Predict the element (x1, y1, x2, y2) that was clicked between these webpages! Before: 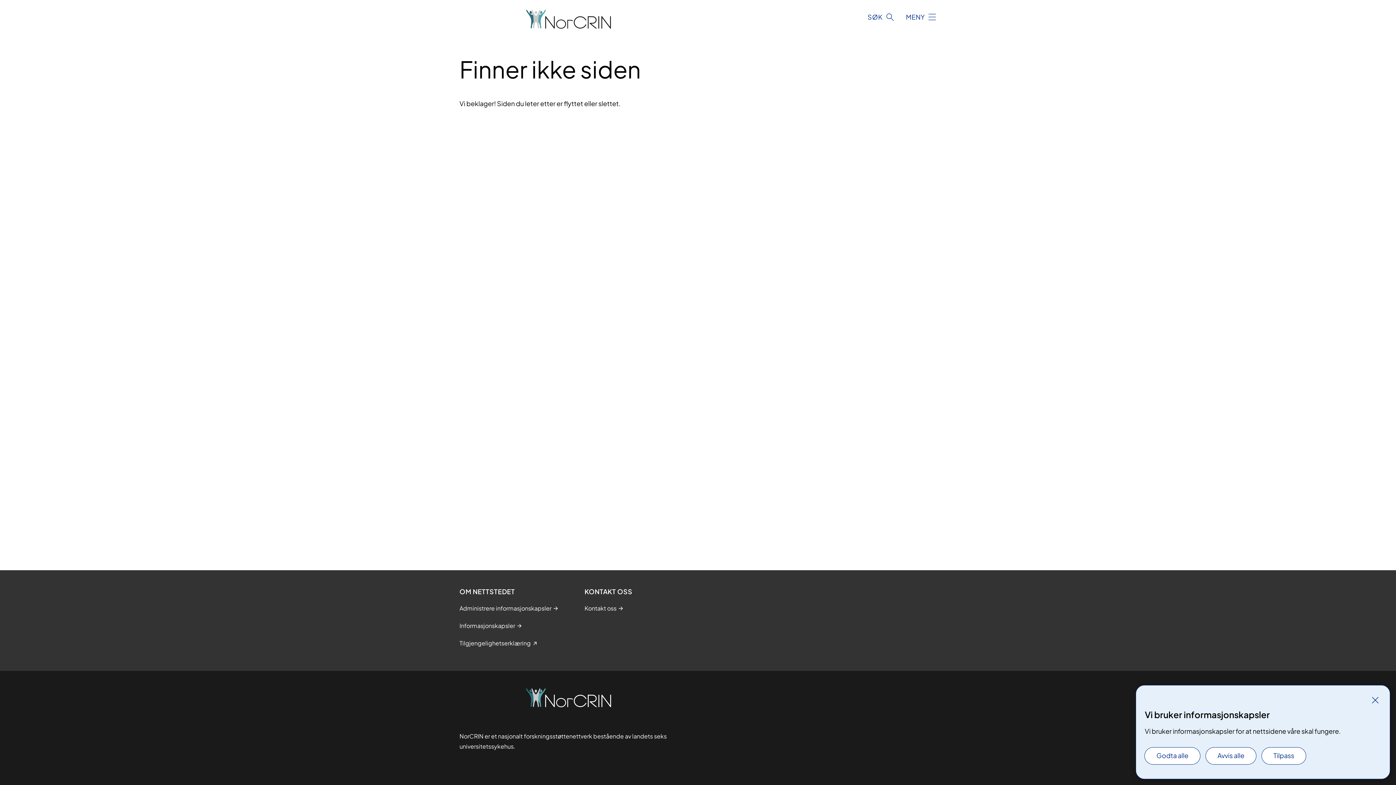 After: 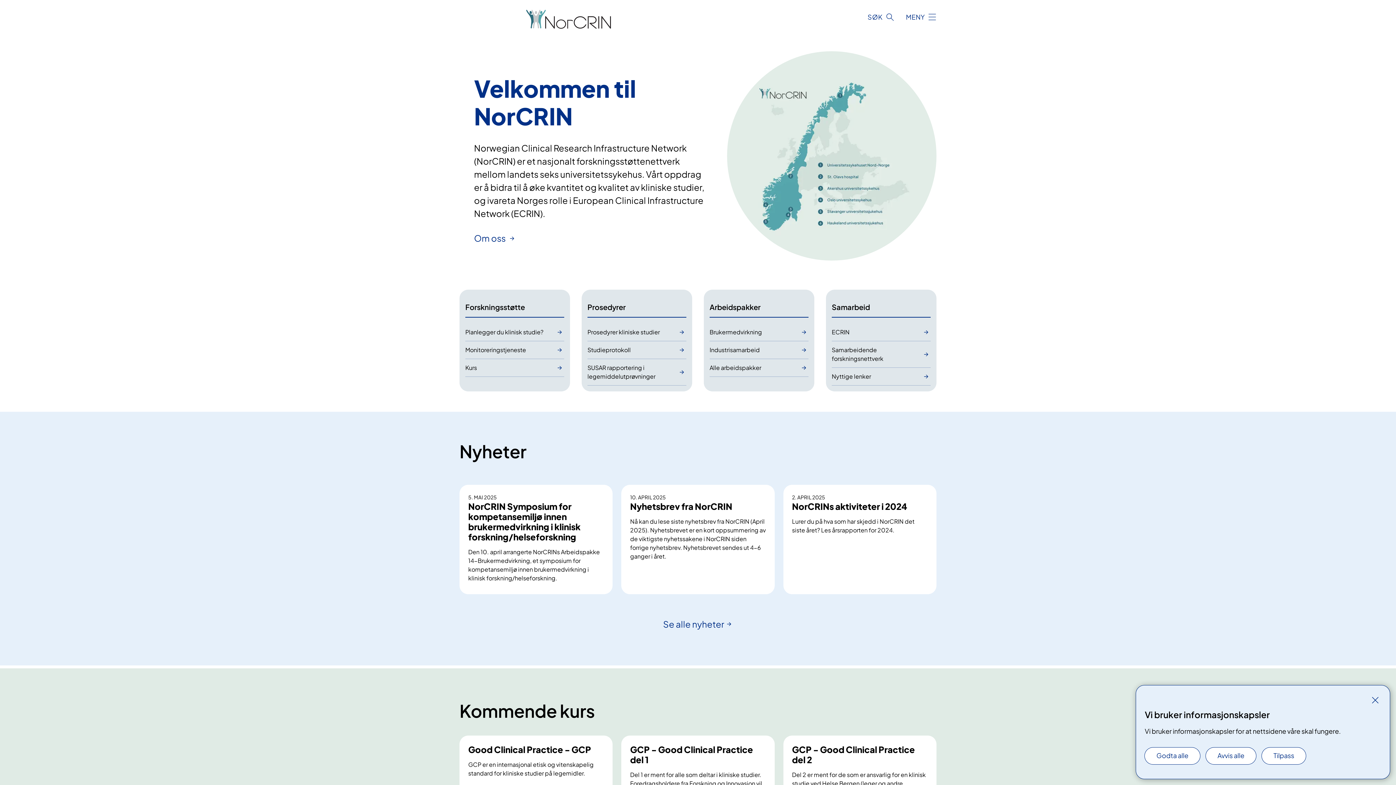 Action: bbox: (459, 688, 936, 708)